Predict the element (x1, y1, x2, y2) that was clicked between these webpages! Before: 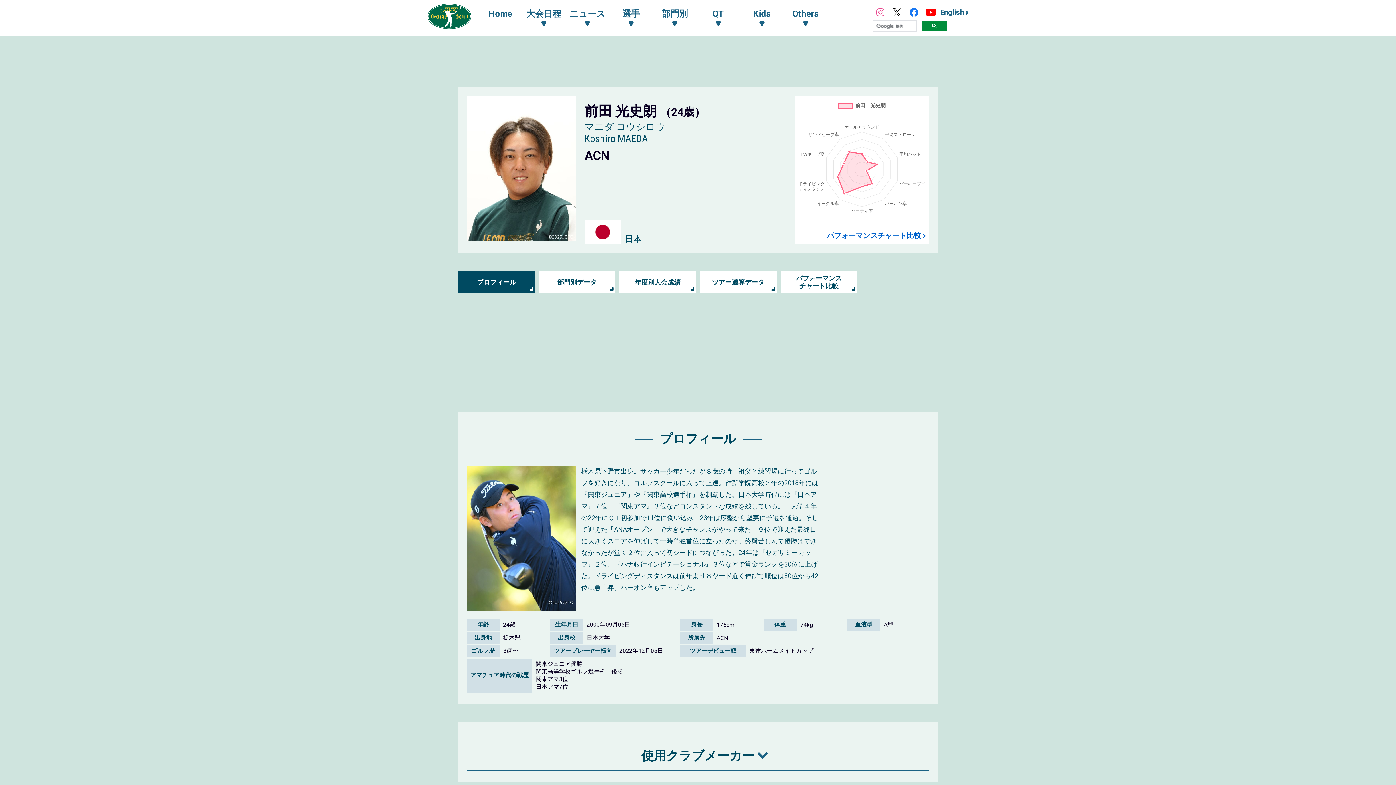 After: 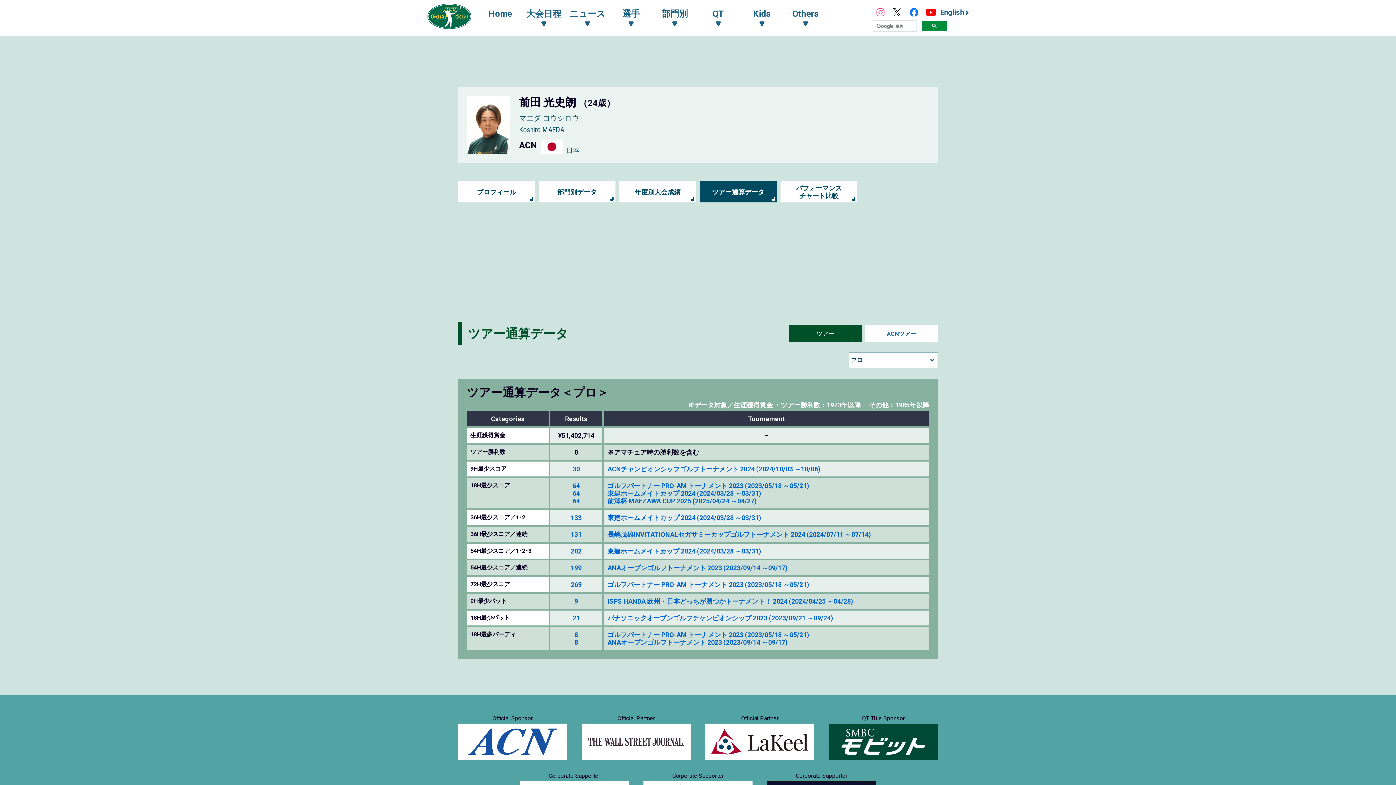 Action: bbox: (700, 273, 776, 290) label: ツアー通算データ